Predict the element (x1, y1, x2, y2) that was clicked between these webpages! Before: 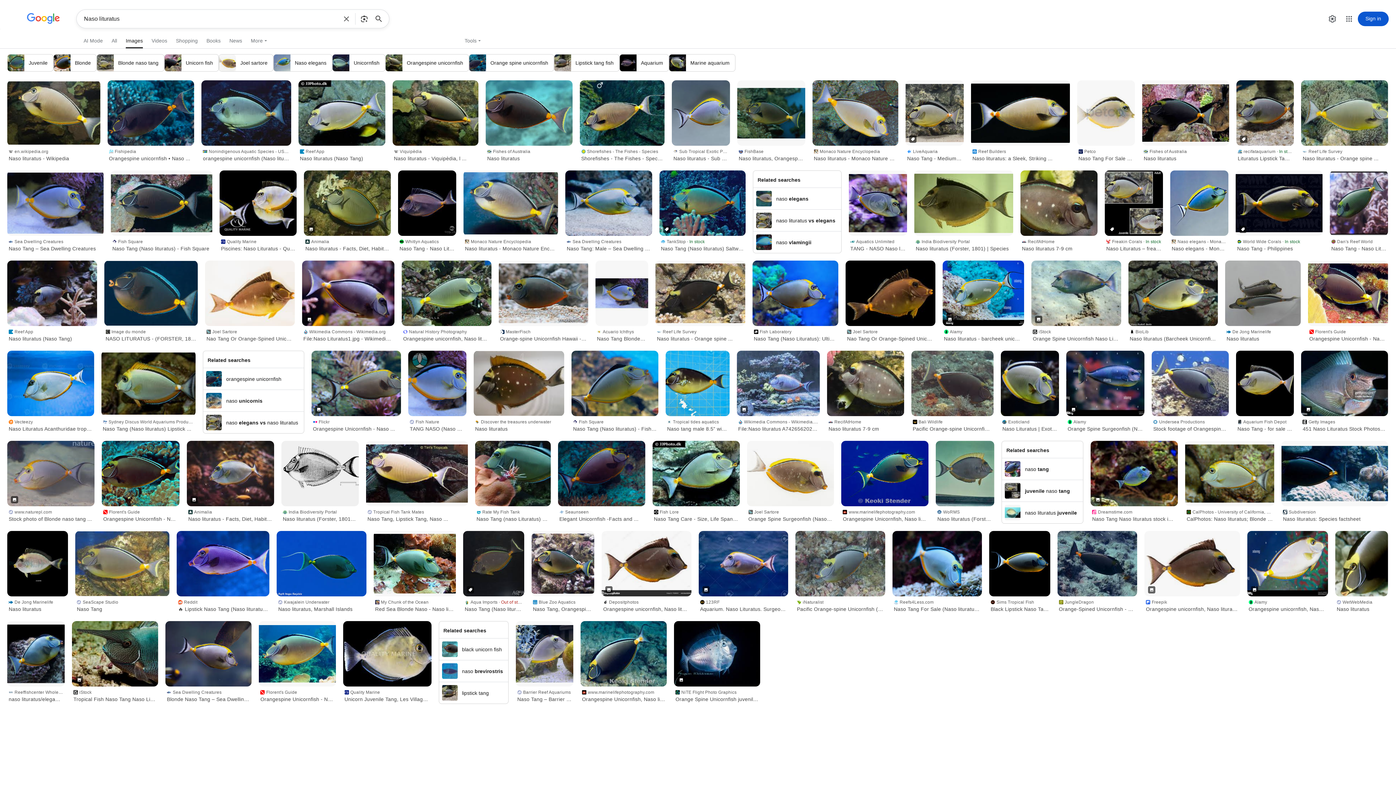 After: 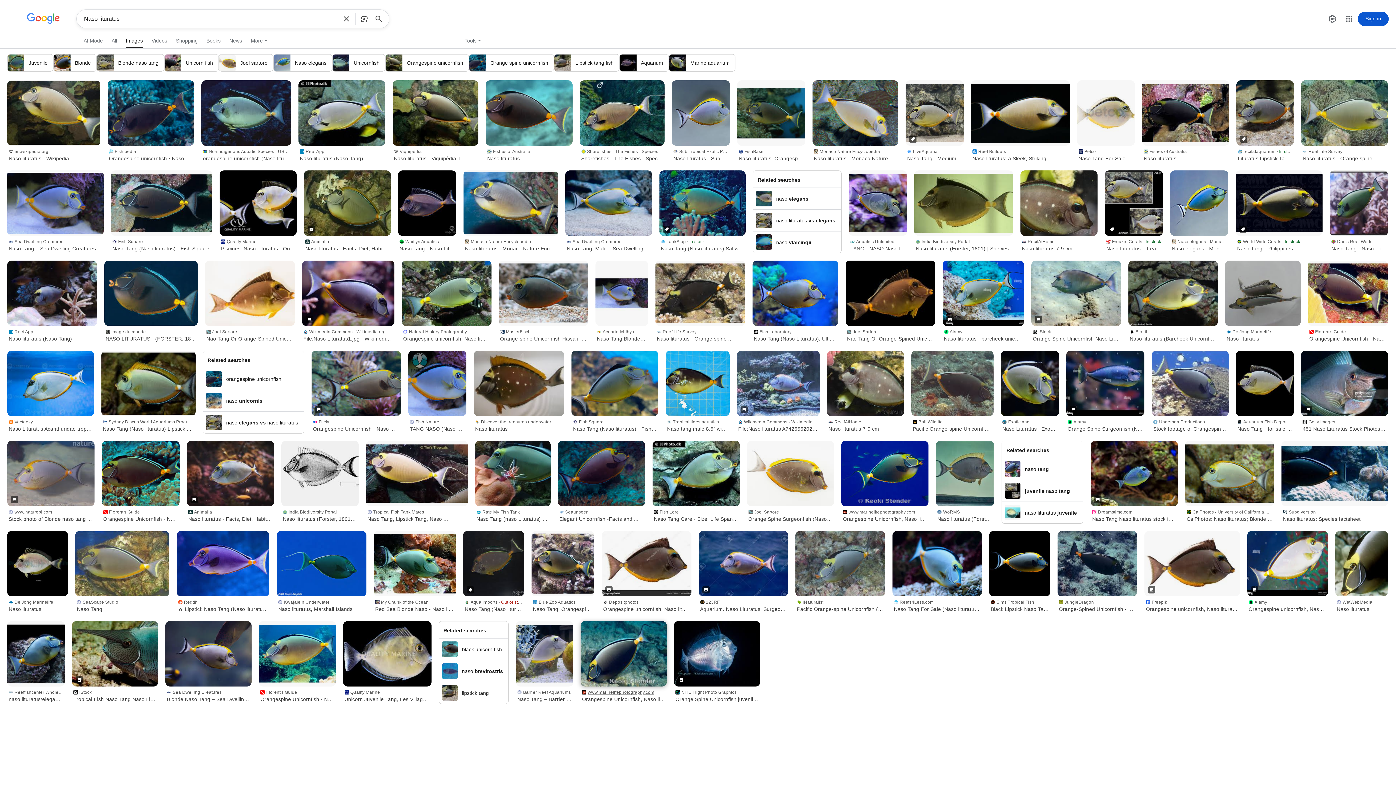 Action: bbox: (580, 686, 666, 704) label: www.marinelifephotography.com
Orangespine Unicornfish, Naso lituratus